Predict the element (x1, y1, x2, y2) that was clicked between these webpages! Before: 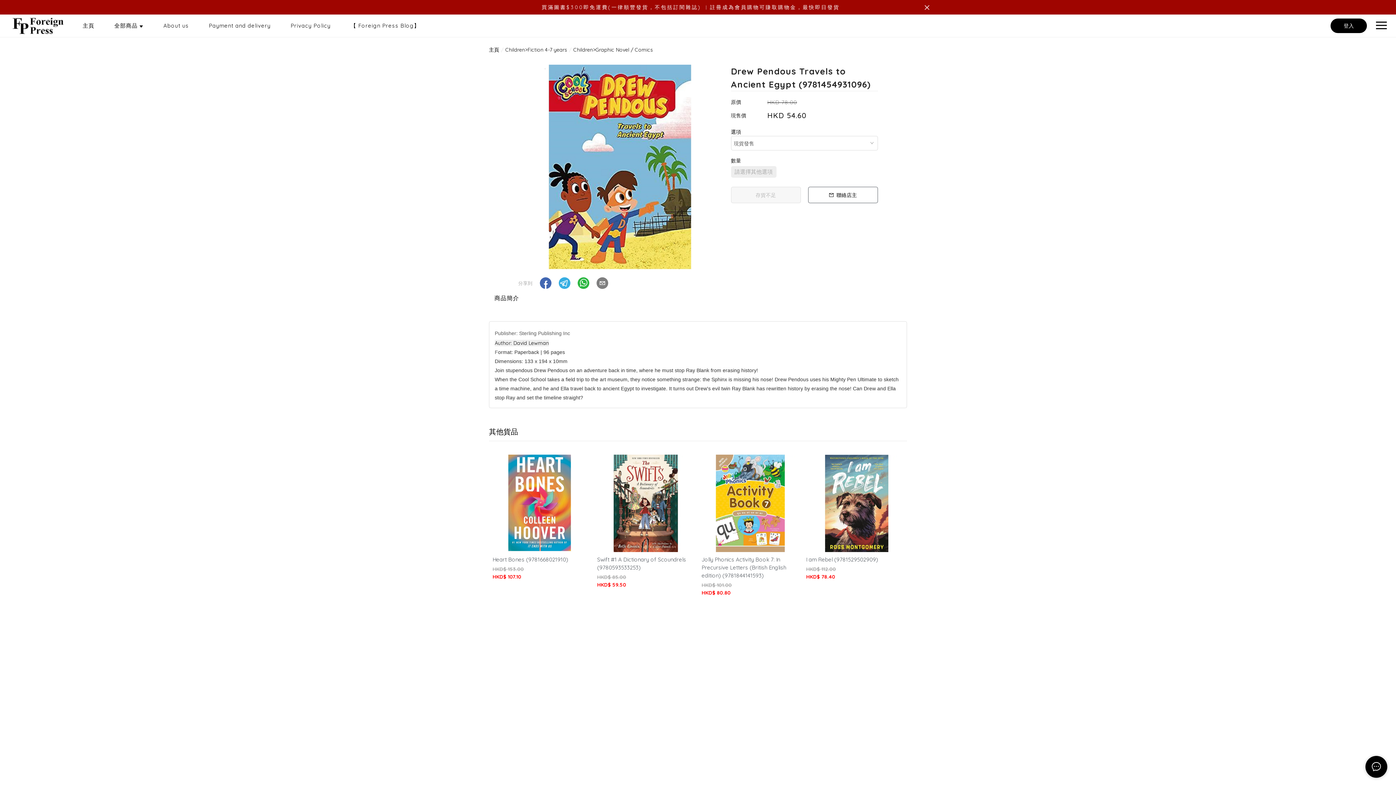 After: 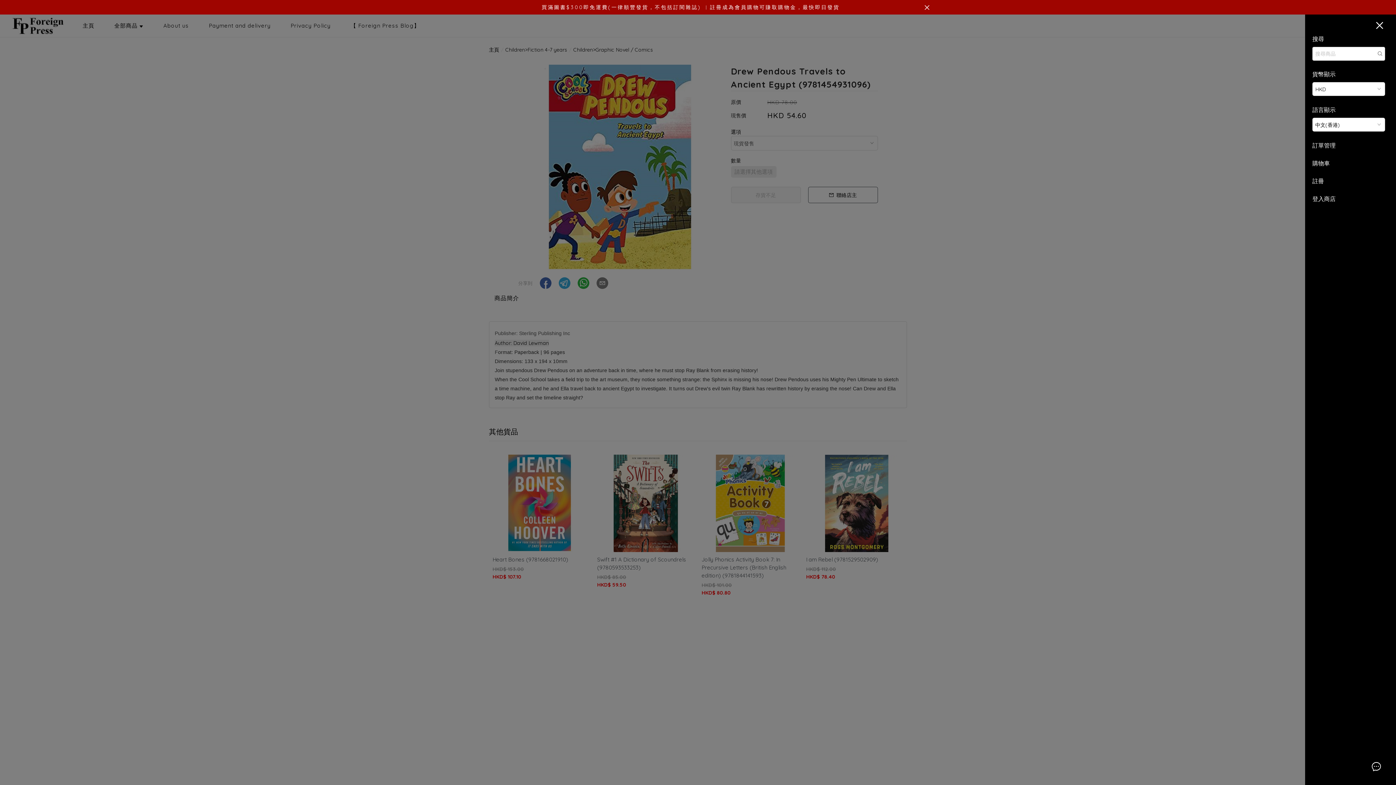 Action: bbox: (1367, 15, 1396, 21)